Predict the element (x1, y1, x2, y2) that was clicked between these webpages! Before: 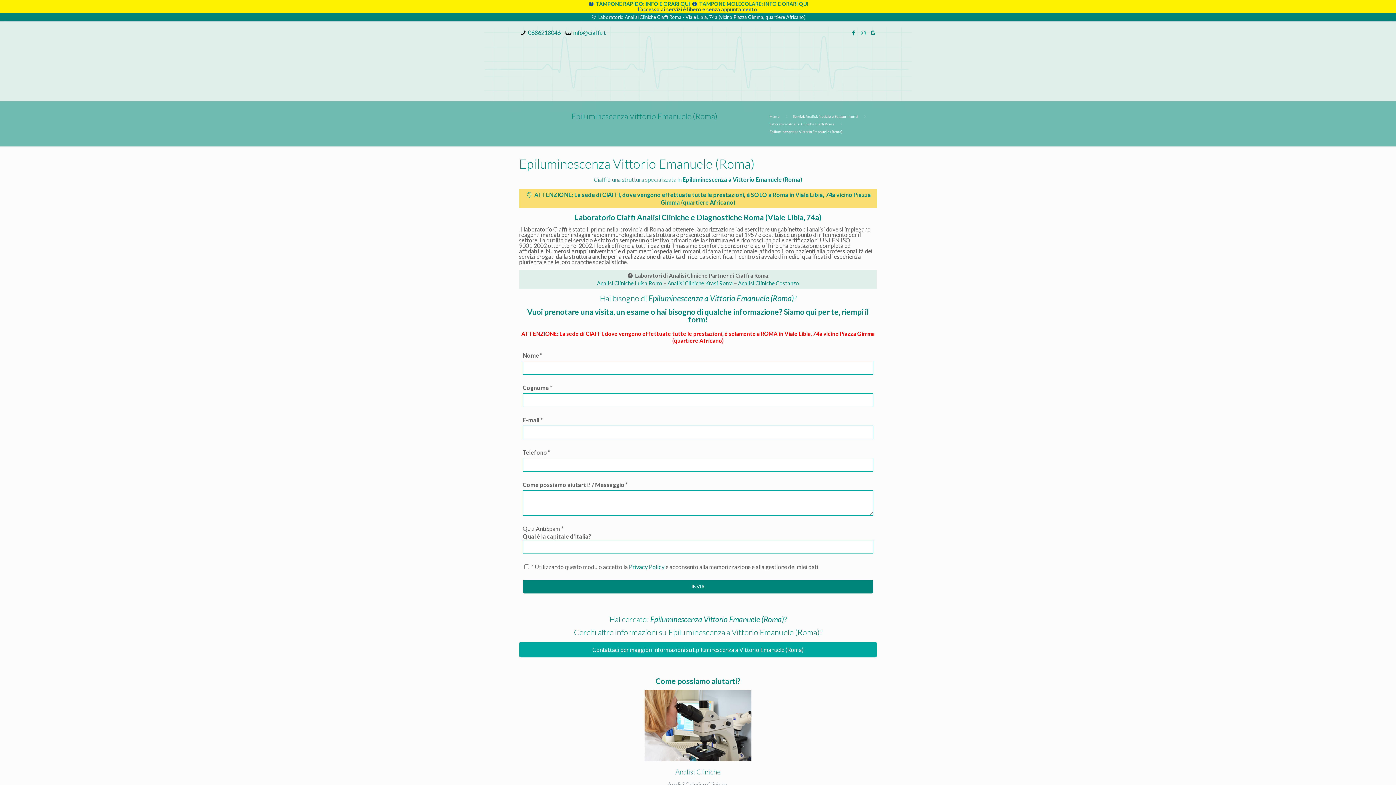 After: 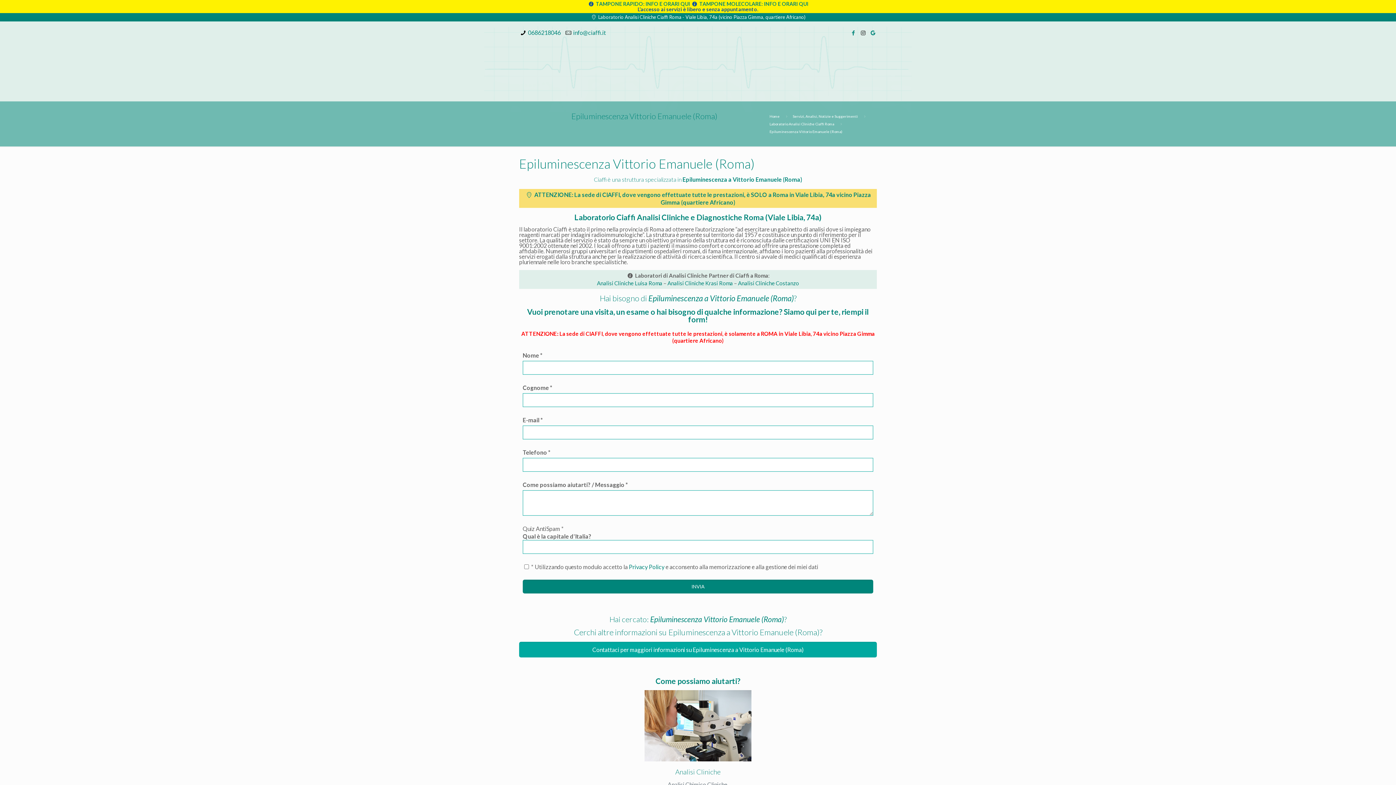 Action: bbox: (859, 29, 867, 36)